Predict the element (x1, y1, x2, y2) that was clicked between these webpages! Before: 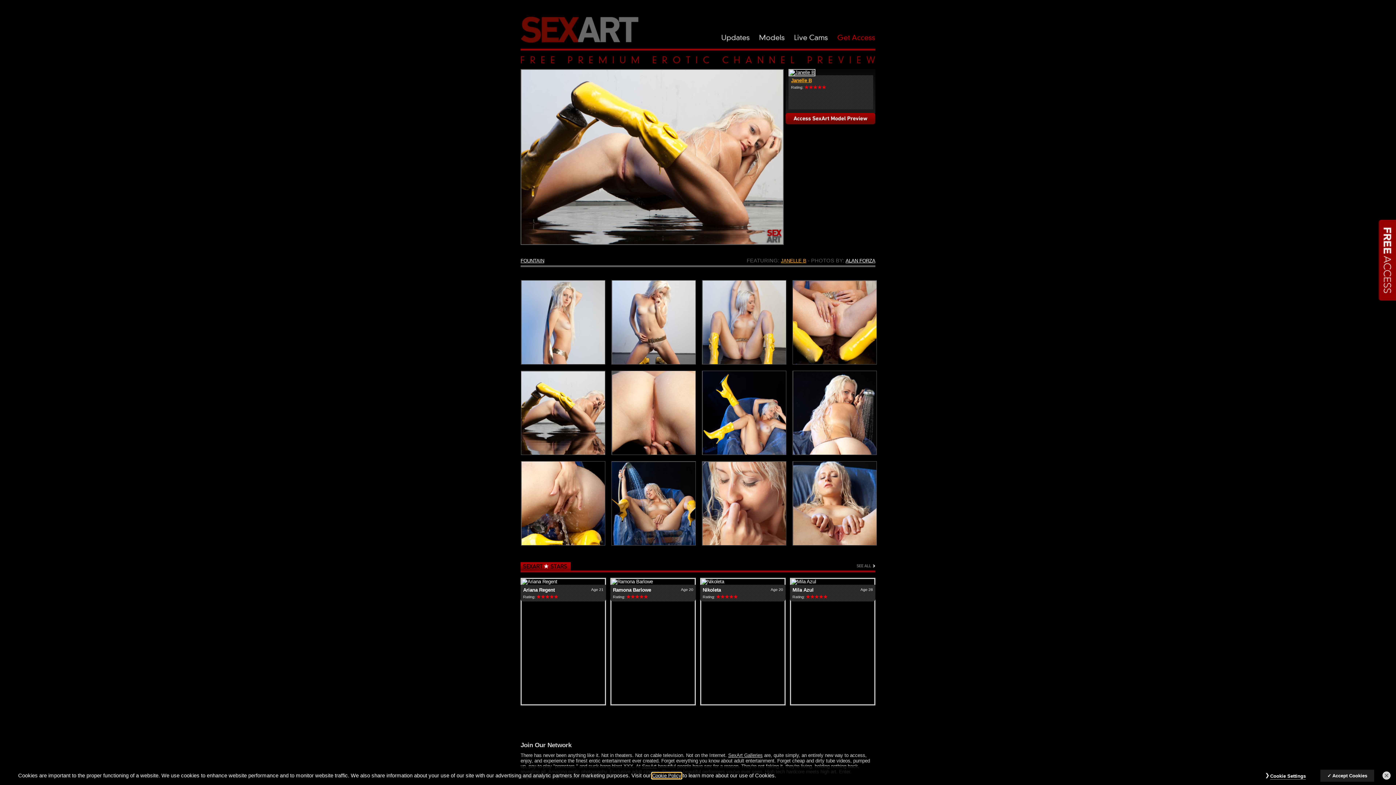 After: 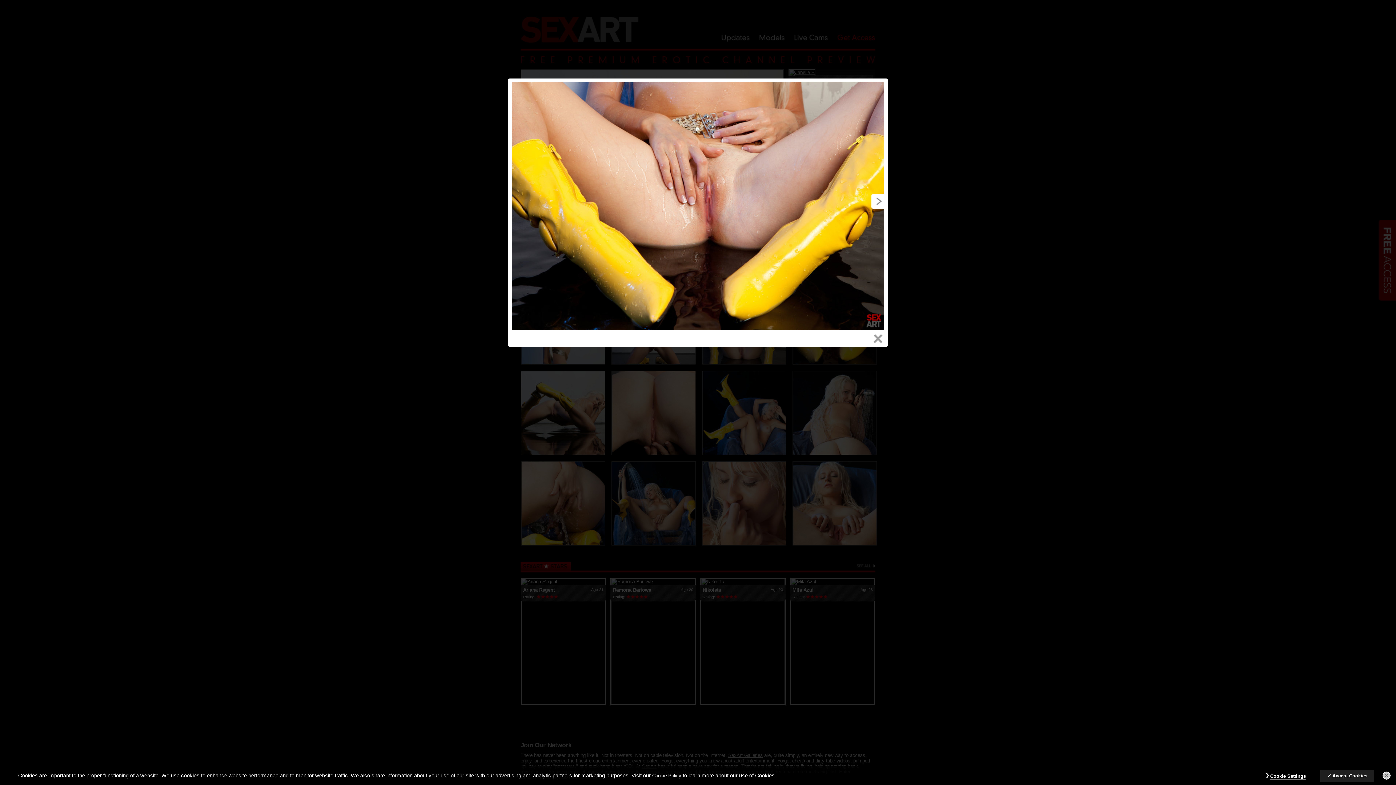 Action: bbox: (768, 280, 893, 366)